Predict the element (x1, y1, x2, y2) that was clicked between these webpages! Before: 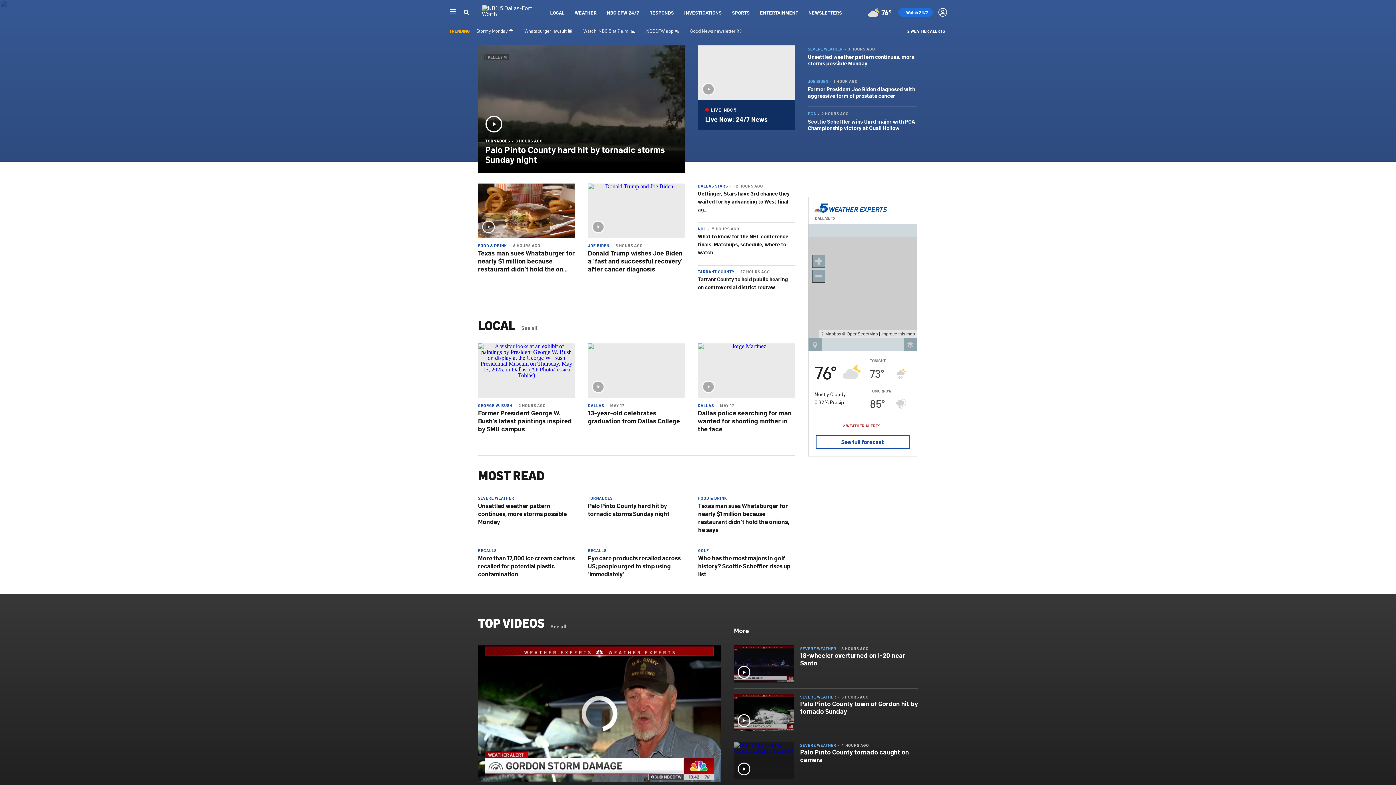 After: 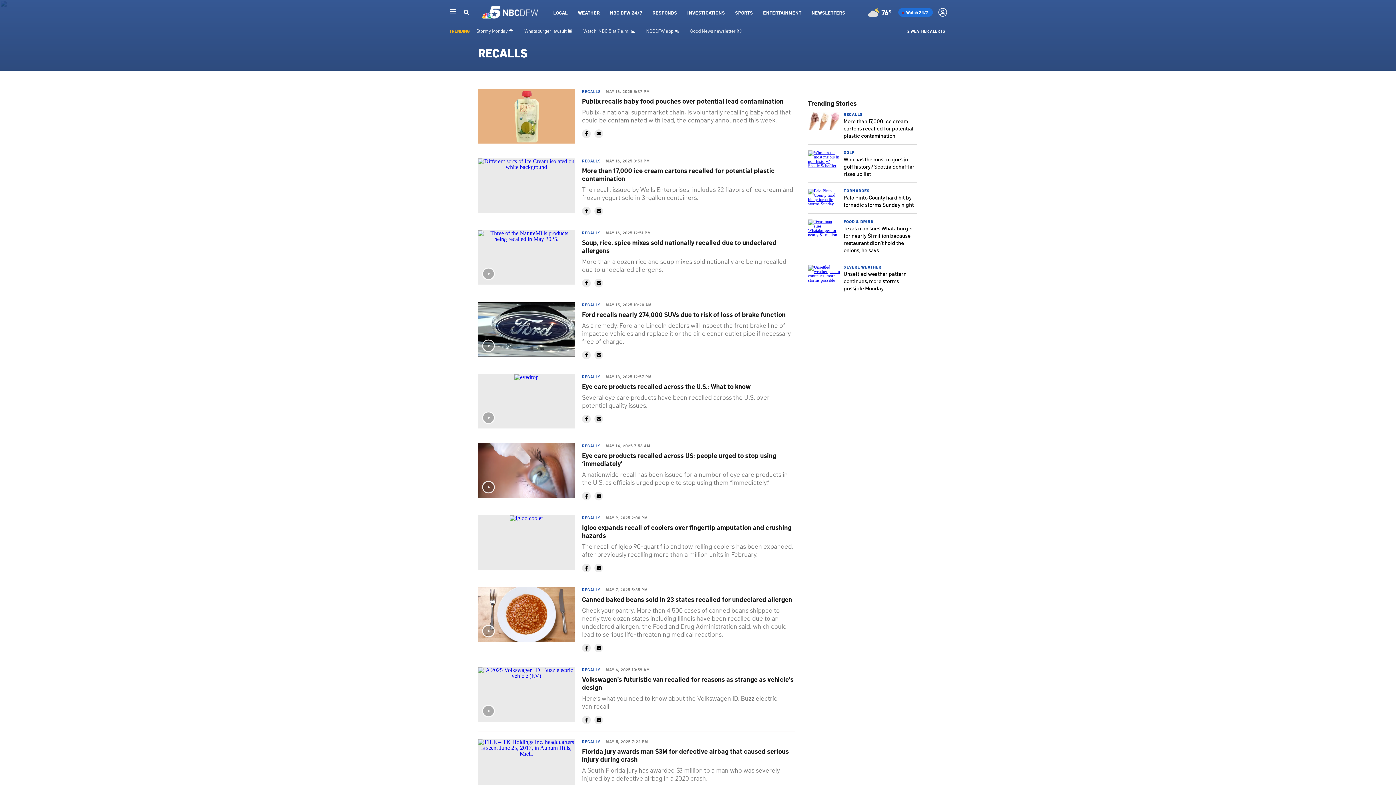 Action: label: RECALLS bbox: (588, 548, 606, 553)